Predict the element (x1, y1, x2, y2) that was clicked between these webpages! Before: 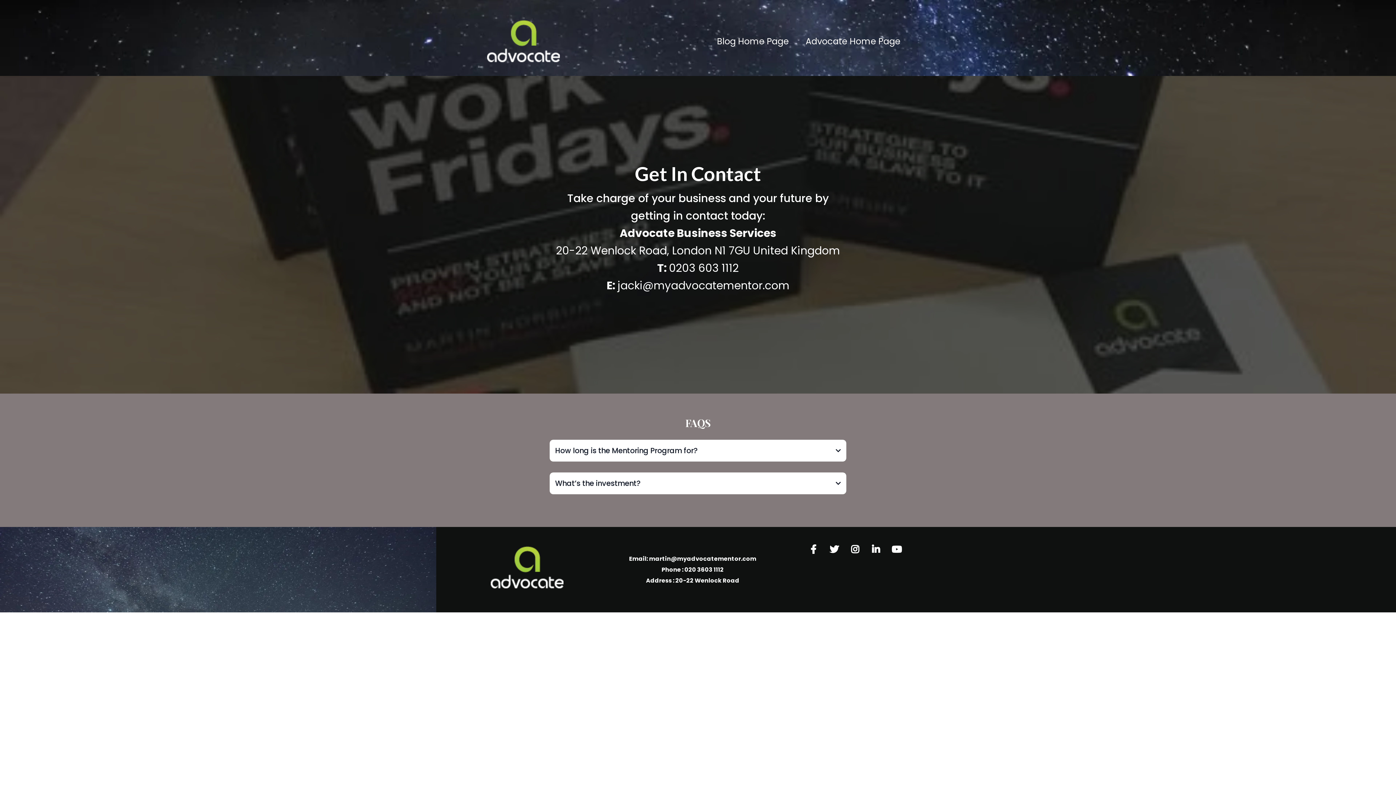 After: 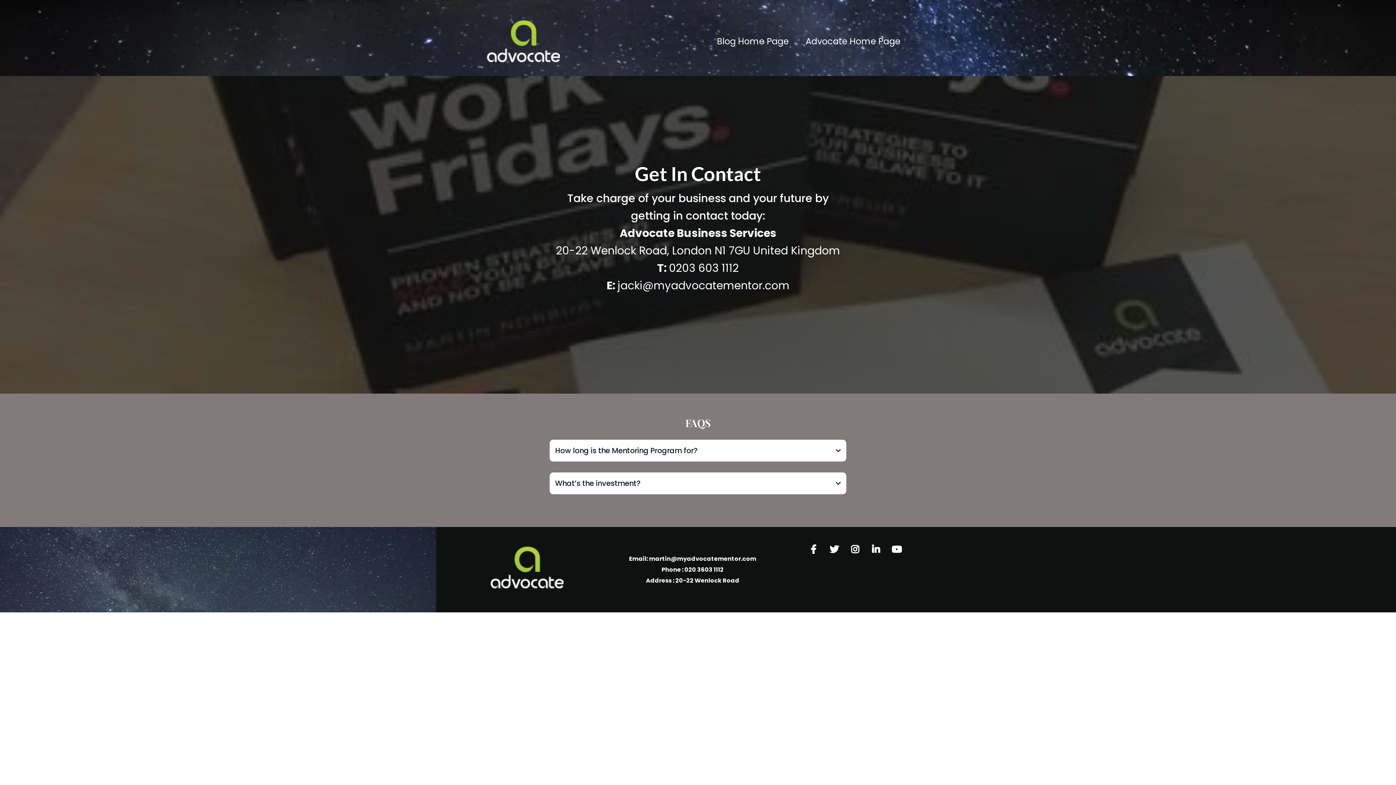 Action: bbox: (869, 541, 885, 559) label: http://www.linkedin.com/in/martinjnorbury